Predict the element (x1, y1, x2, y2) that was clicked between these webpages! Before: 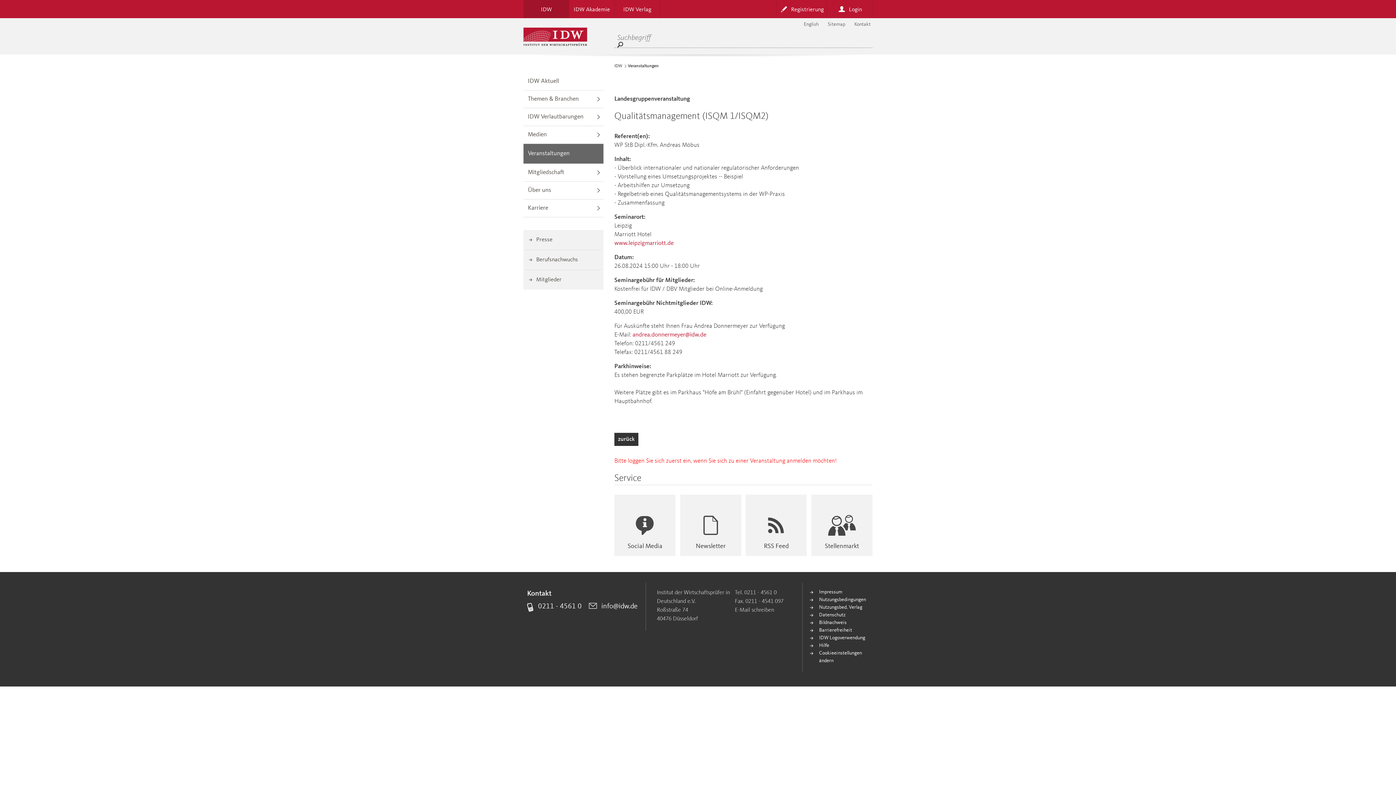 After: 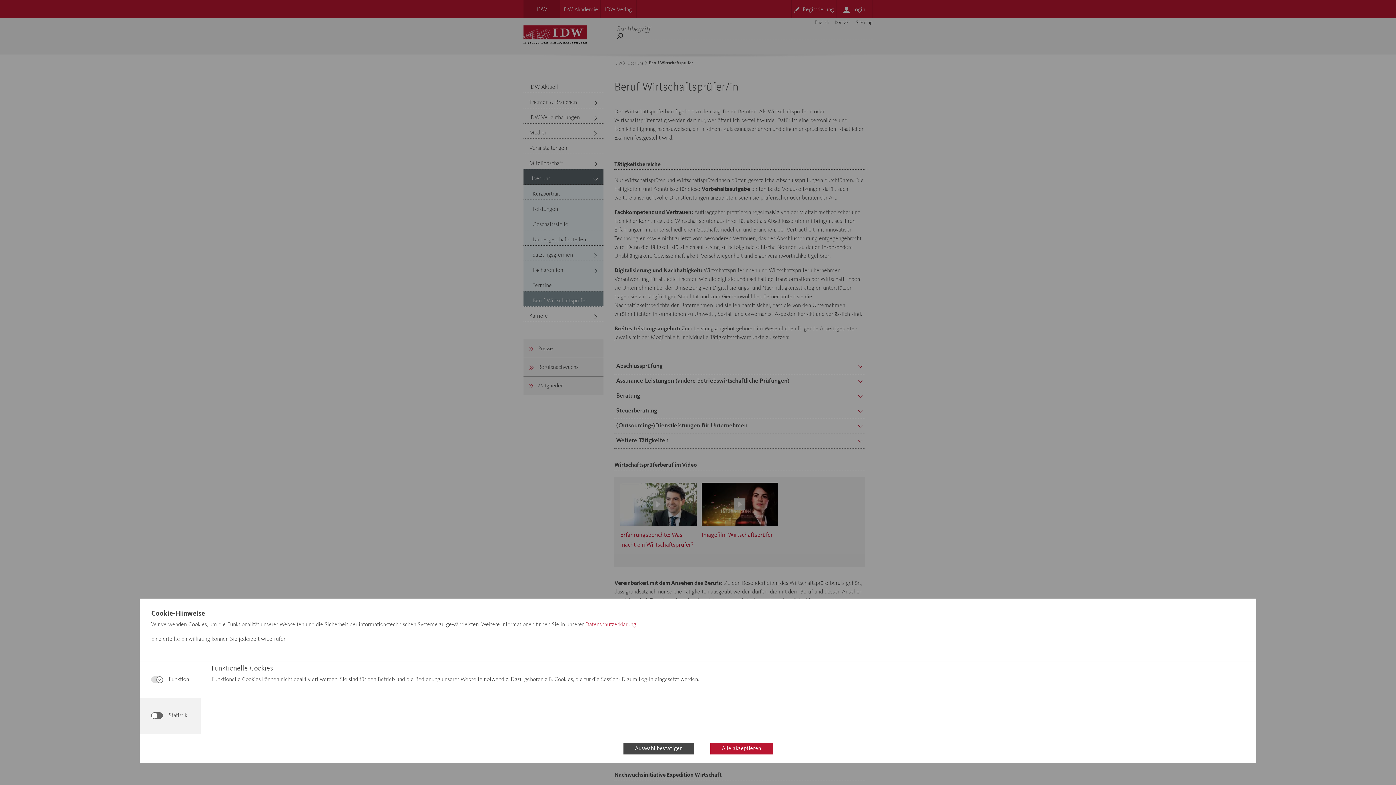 Action: label: Berufsnachwuchs bbox: (525, 249, 601, 269)